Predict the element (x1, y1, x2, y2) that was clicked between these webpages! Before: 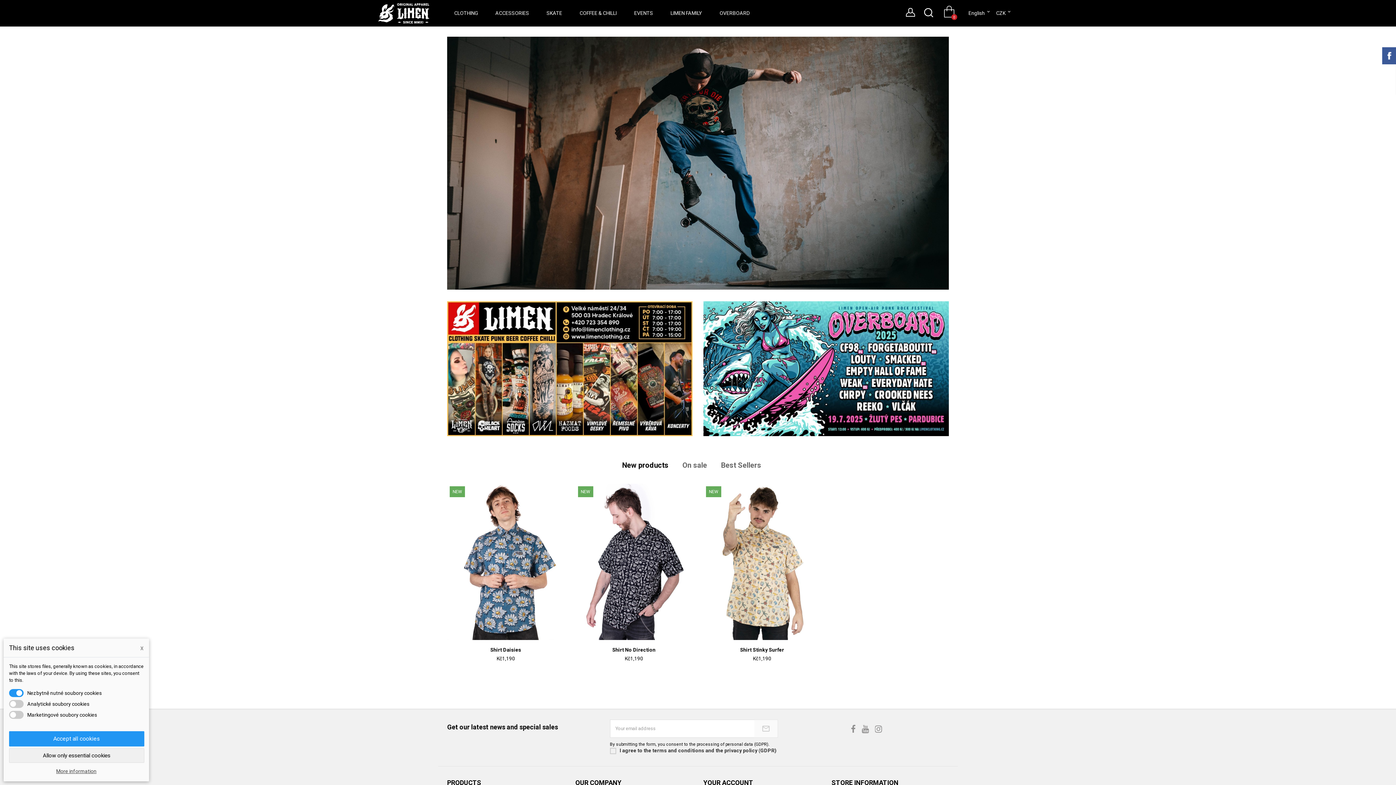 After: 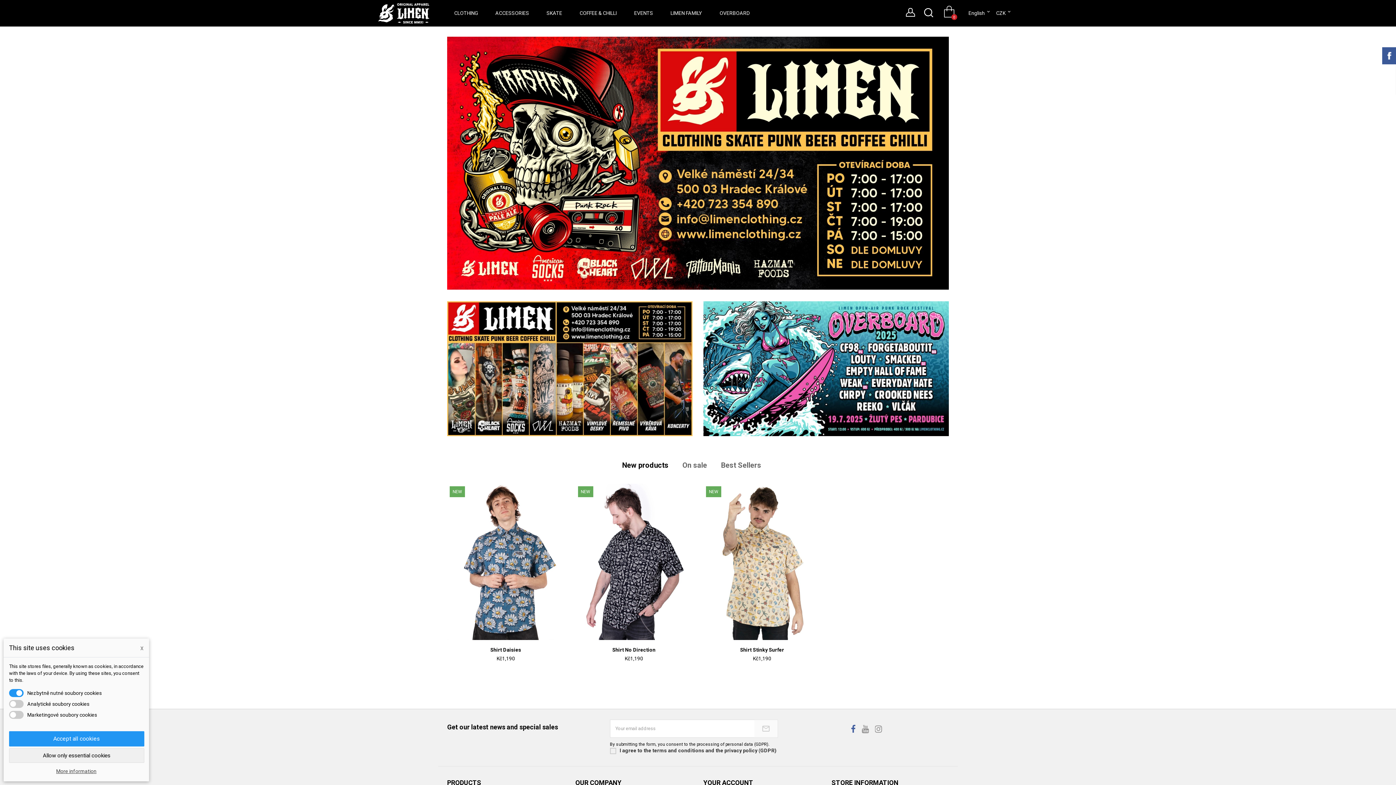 Action: bbox: (851, 725, 856, 734)